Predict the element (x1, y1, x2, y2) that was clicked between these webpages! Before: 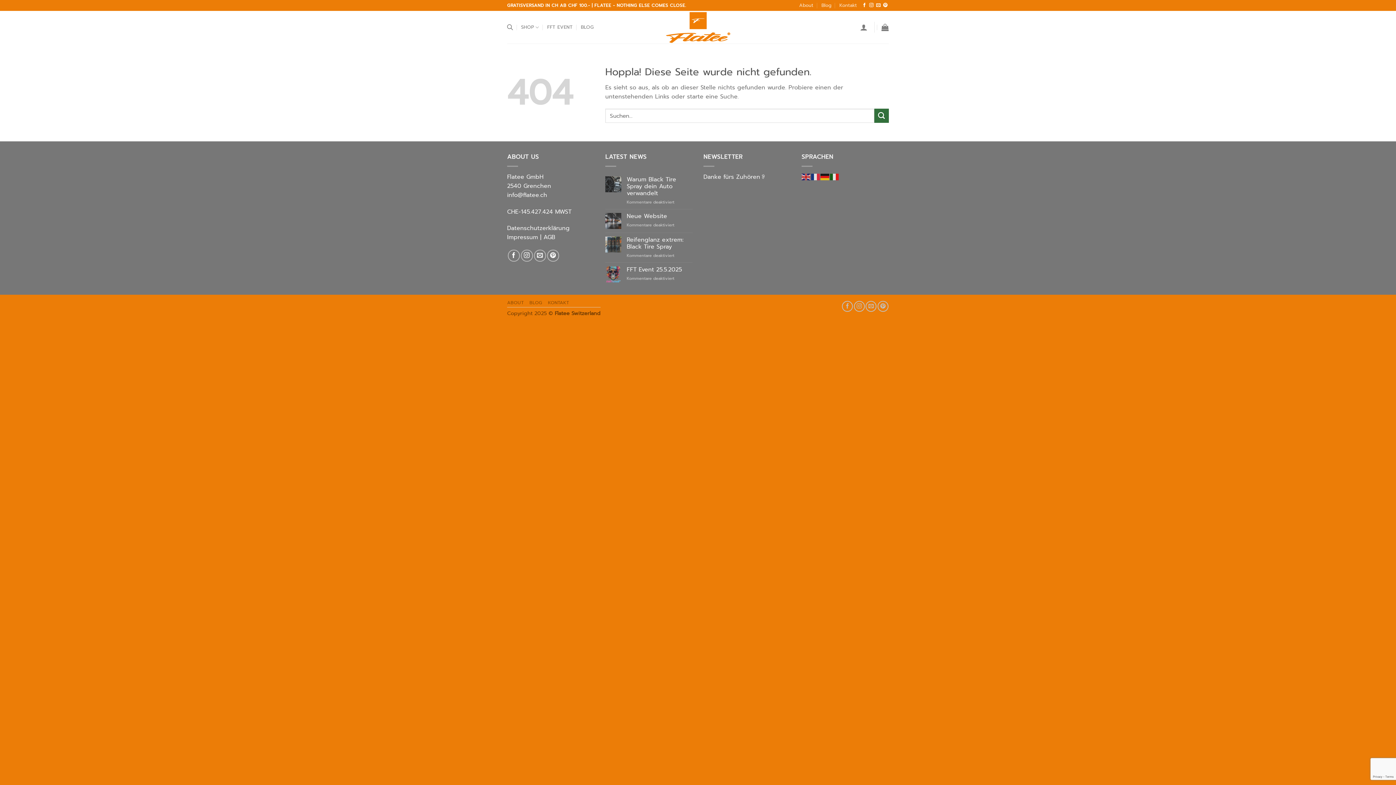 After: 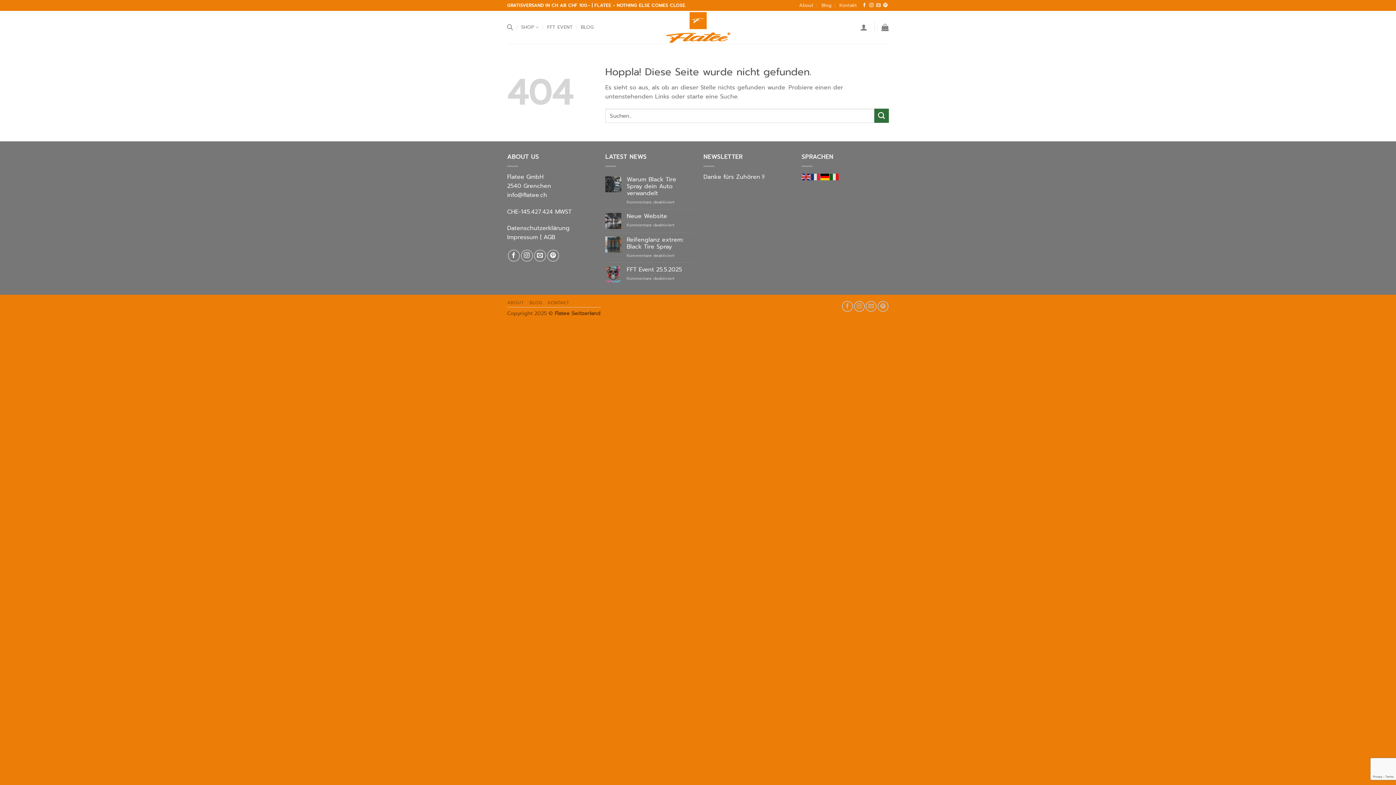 Action: bbox: (820, 172, 830, 181)